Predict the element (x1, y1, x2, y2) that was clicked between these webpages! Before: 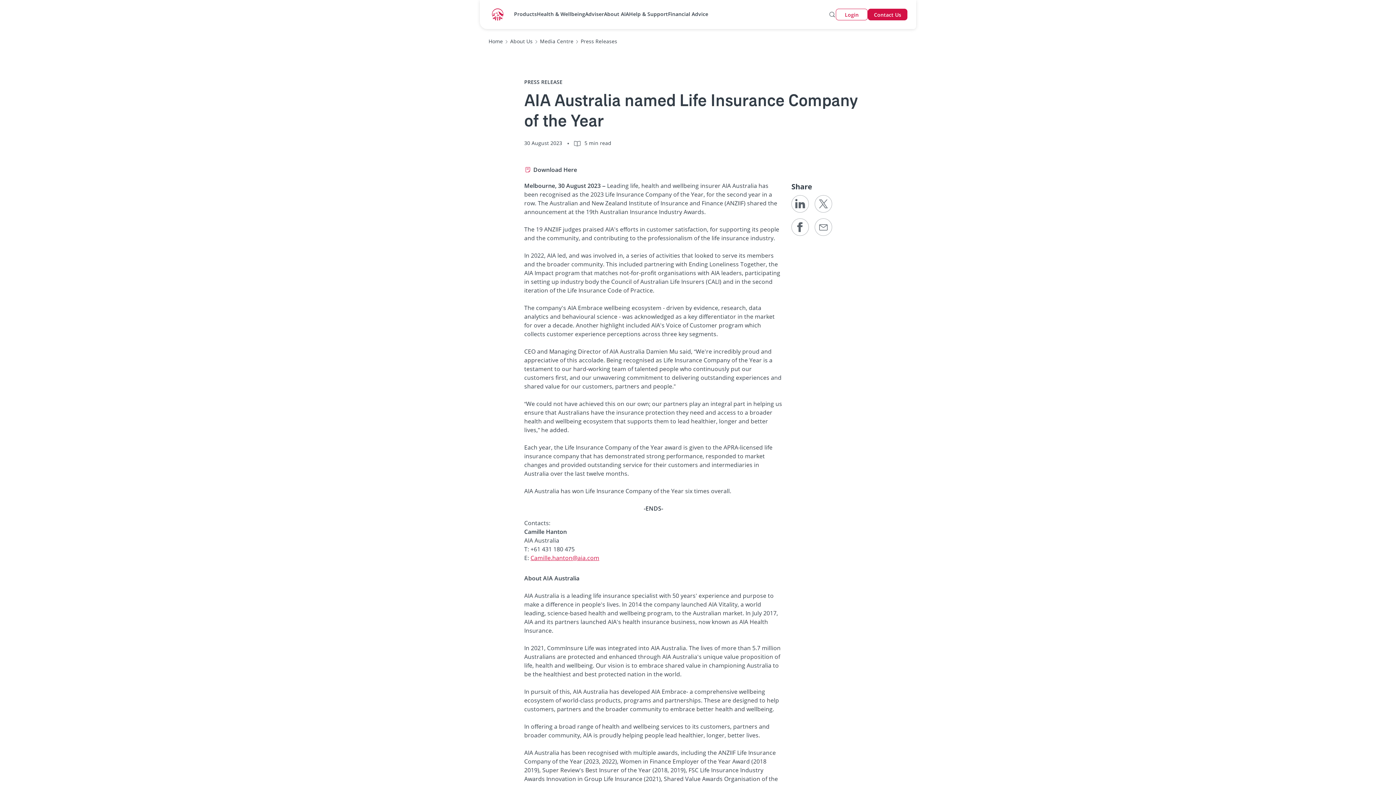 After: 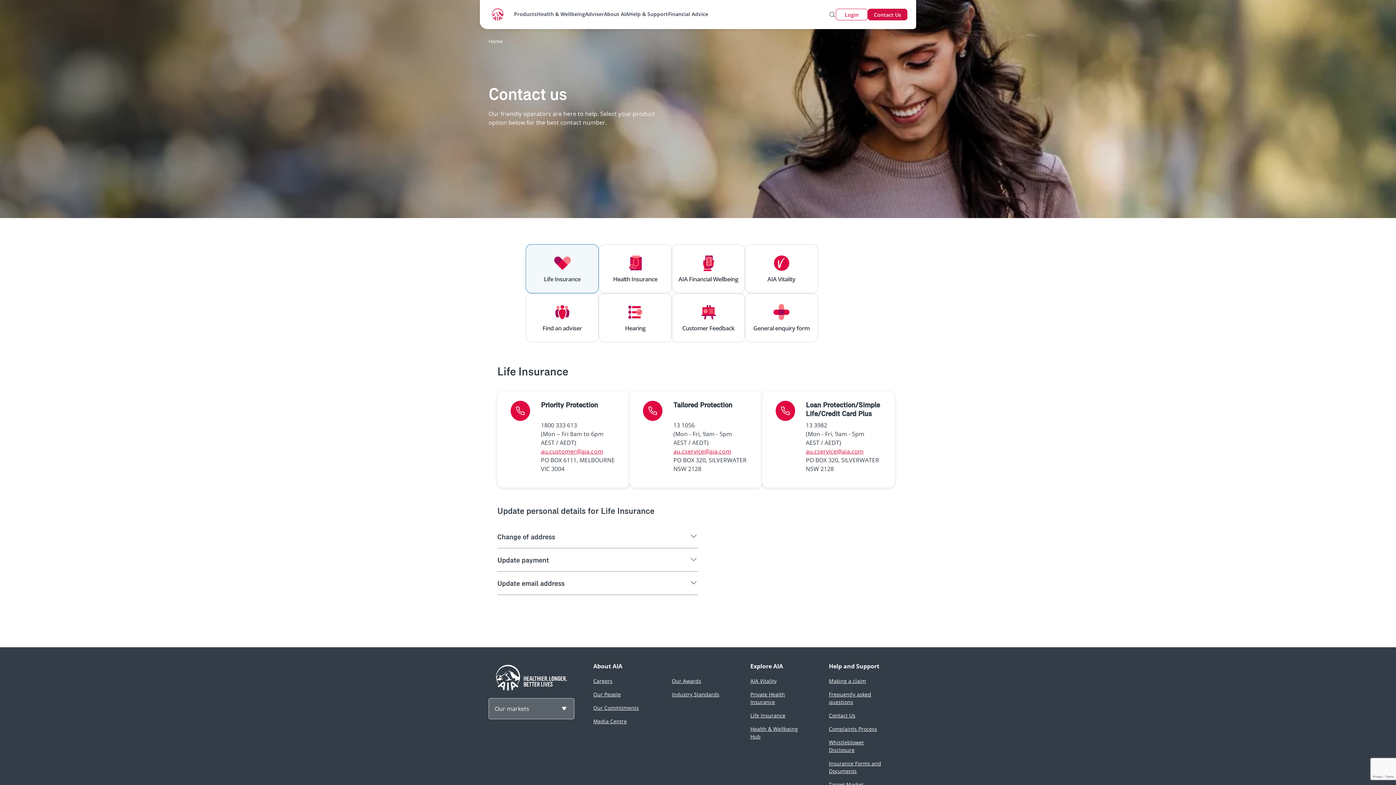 Action: label: Contact Us bbox: (868, 8, 907, 20)